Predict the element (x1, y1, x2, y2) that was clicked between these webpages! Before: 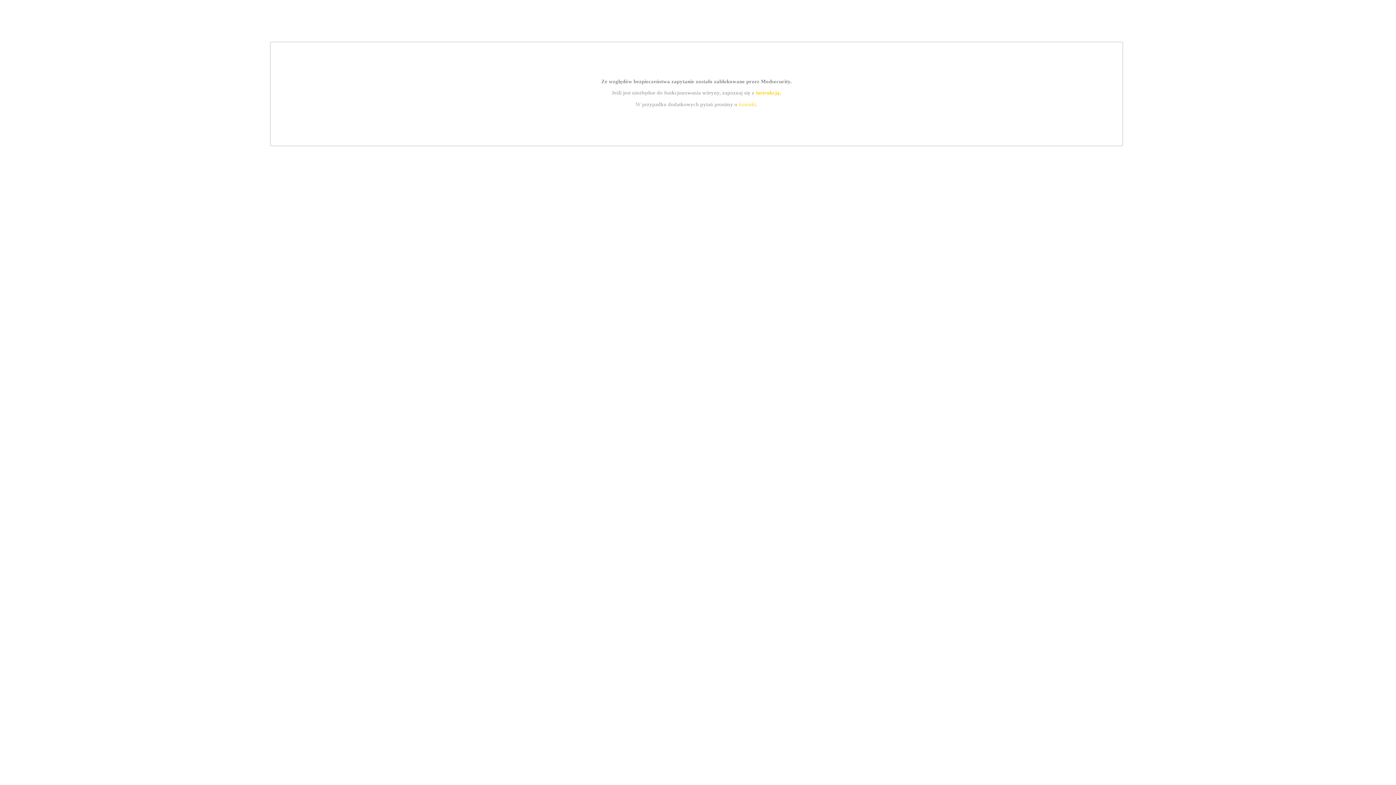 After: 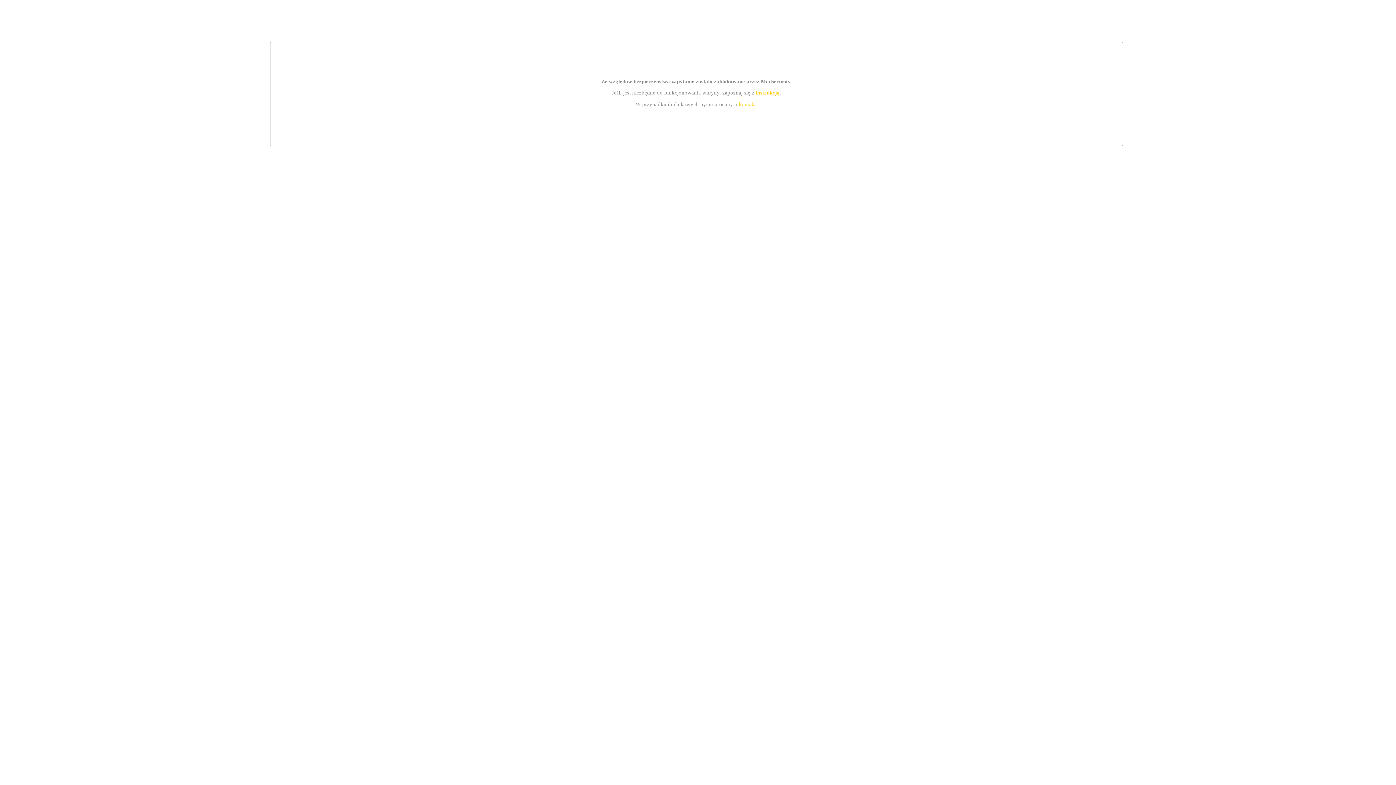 Action: label: kontakt bbox: (739, 101, 756, 107)